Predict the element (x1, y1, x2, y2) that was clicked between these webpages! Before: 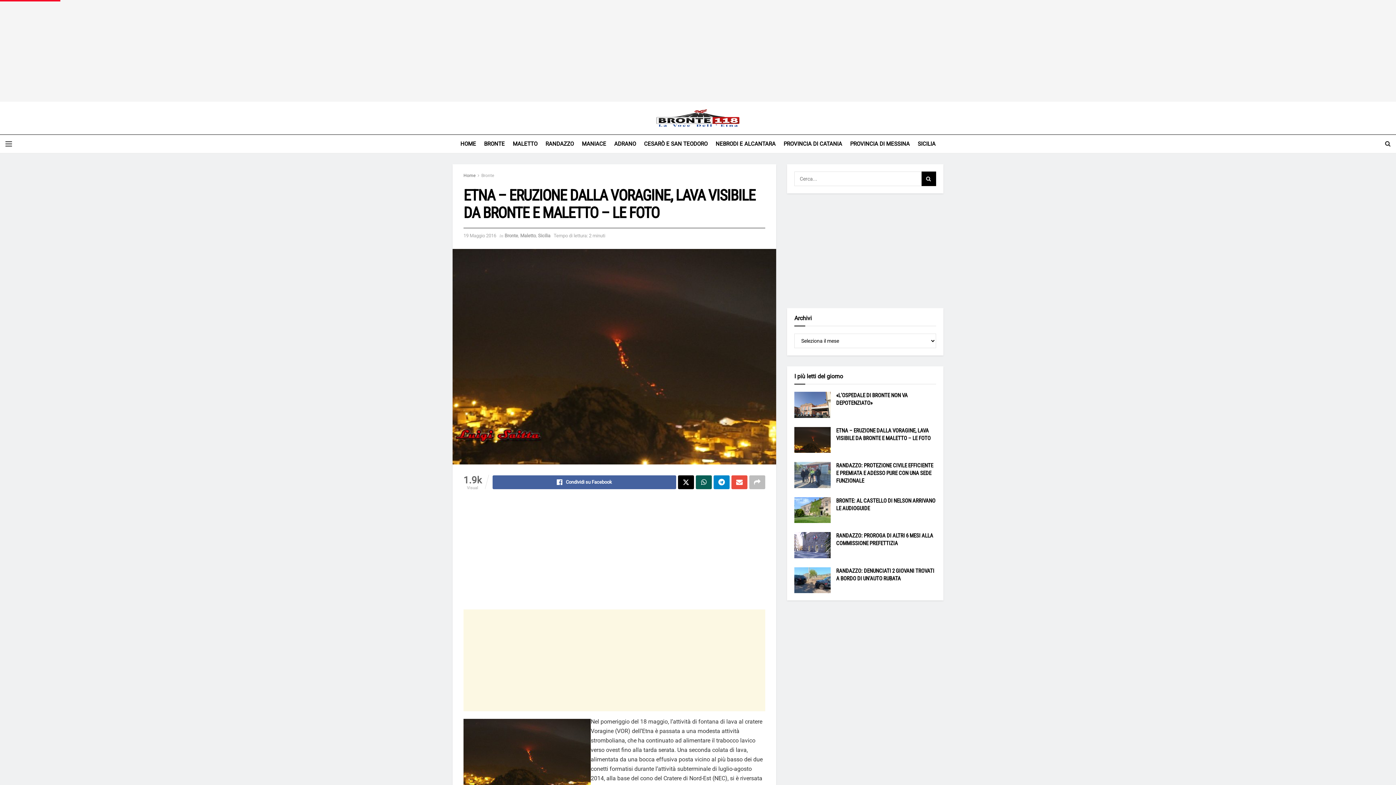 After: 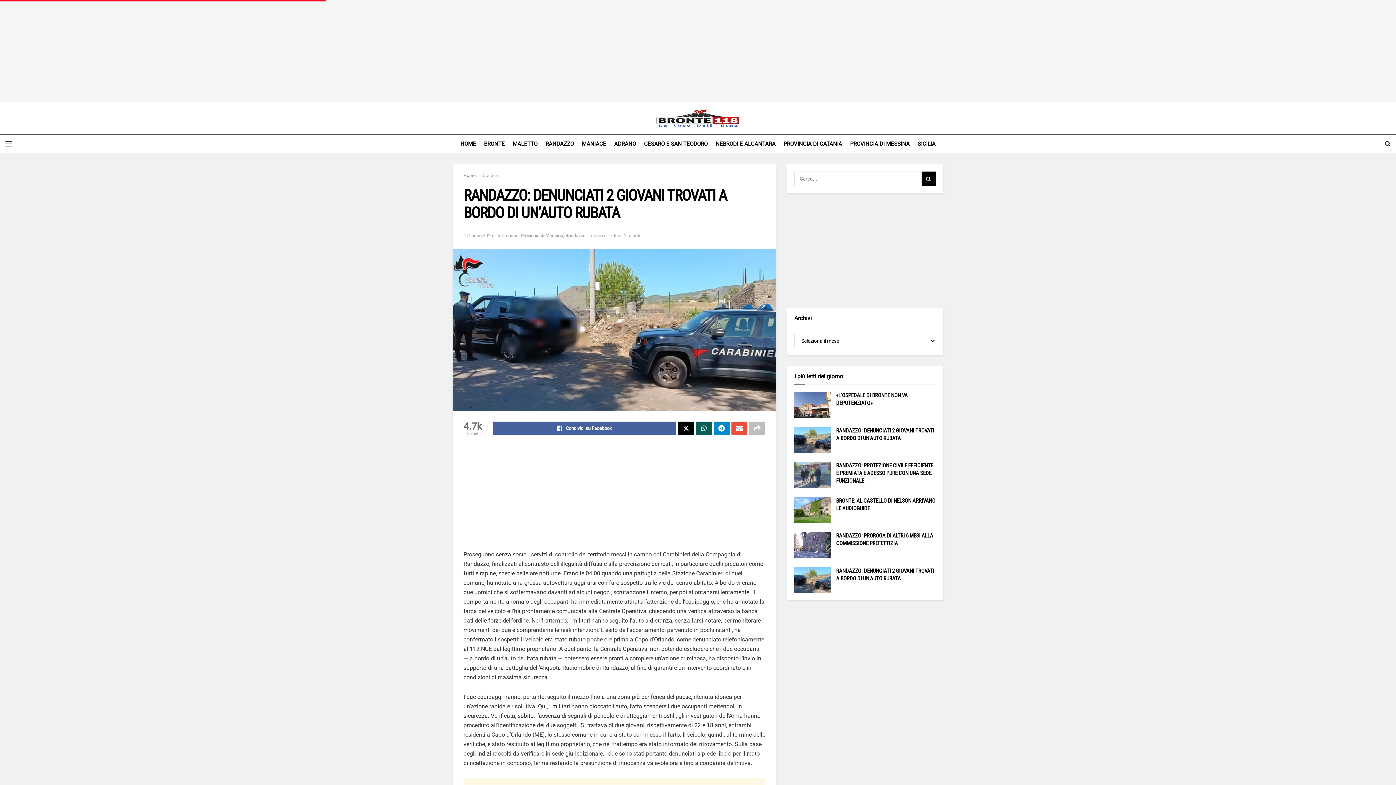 Action: label: Read article: RANDAZZO: DENUNCIATI 2 GIOVANI TROVATI A BORDO DI UN’AUTO RUBATA bbox: (794, 567, 830, 593)